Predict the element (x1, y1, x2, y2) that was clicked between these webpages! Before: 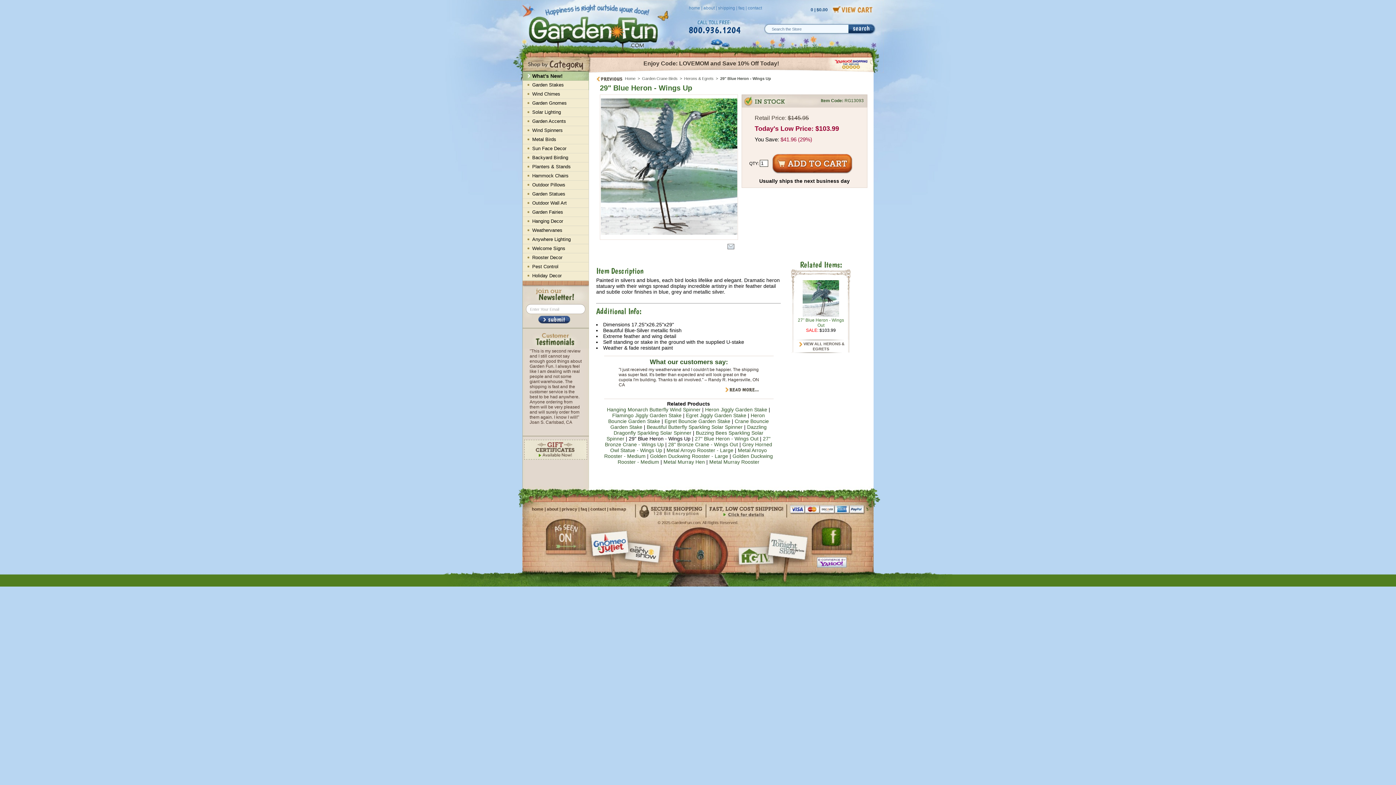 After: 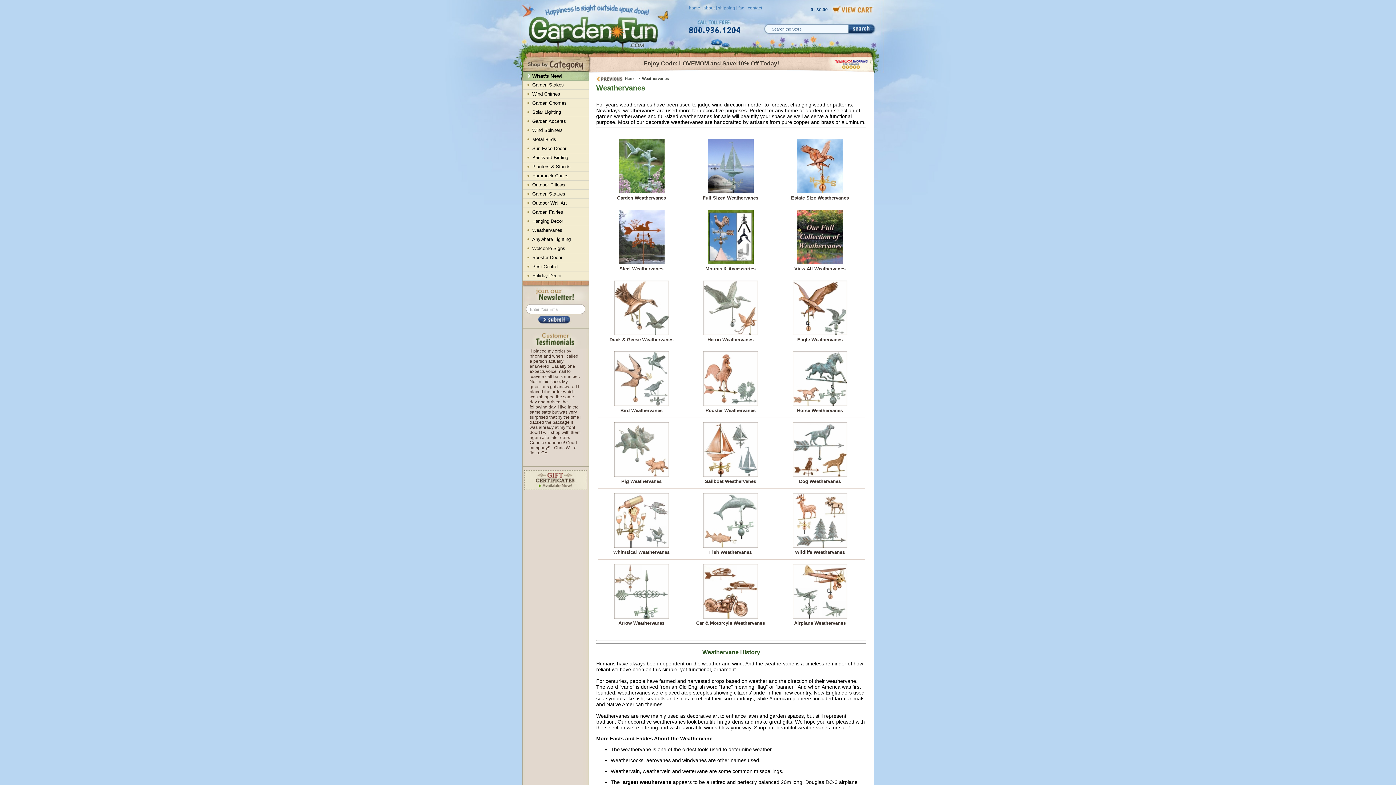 Action: bbox: (522, 226, 588, 234) label: Weathervanes